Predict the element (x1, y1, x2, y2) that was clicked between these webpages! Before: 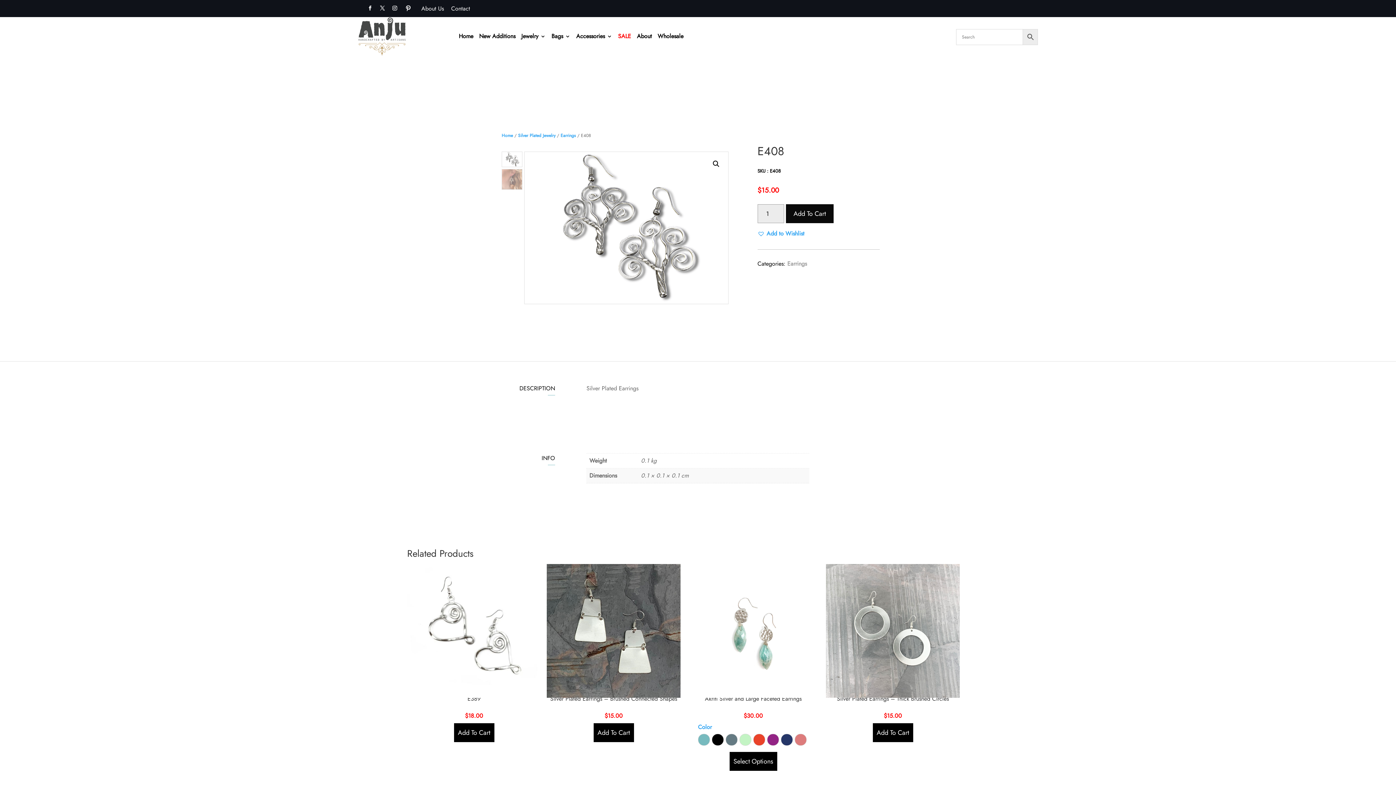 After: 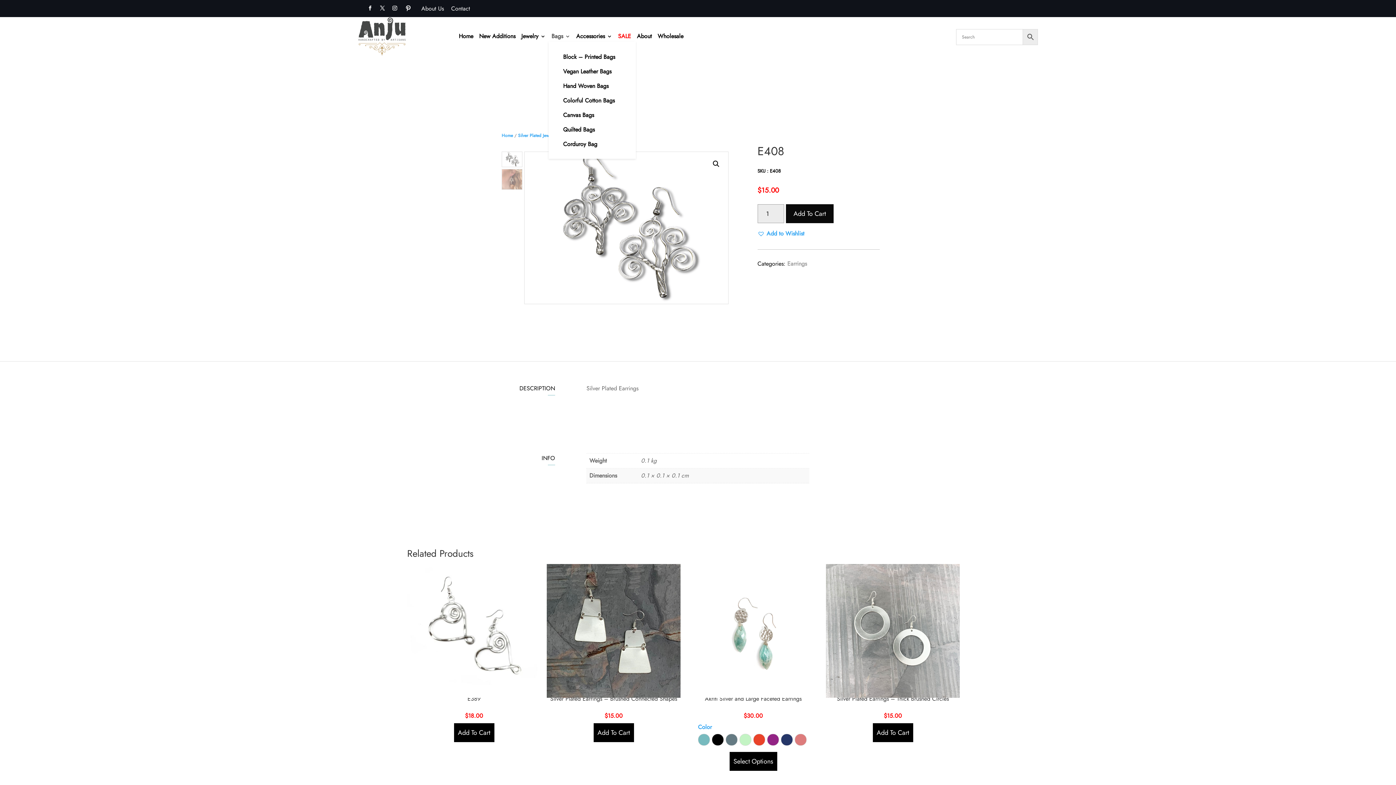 Action: label: Bags bbox: (551, 33, 570, 41)